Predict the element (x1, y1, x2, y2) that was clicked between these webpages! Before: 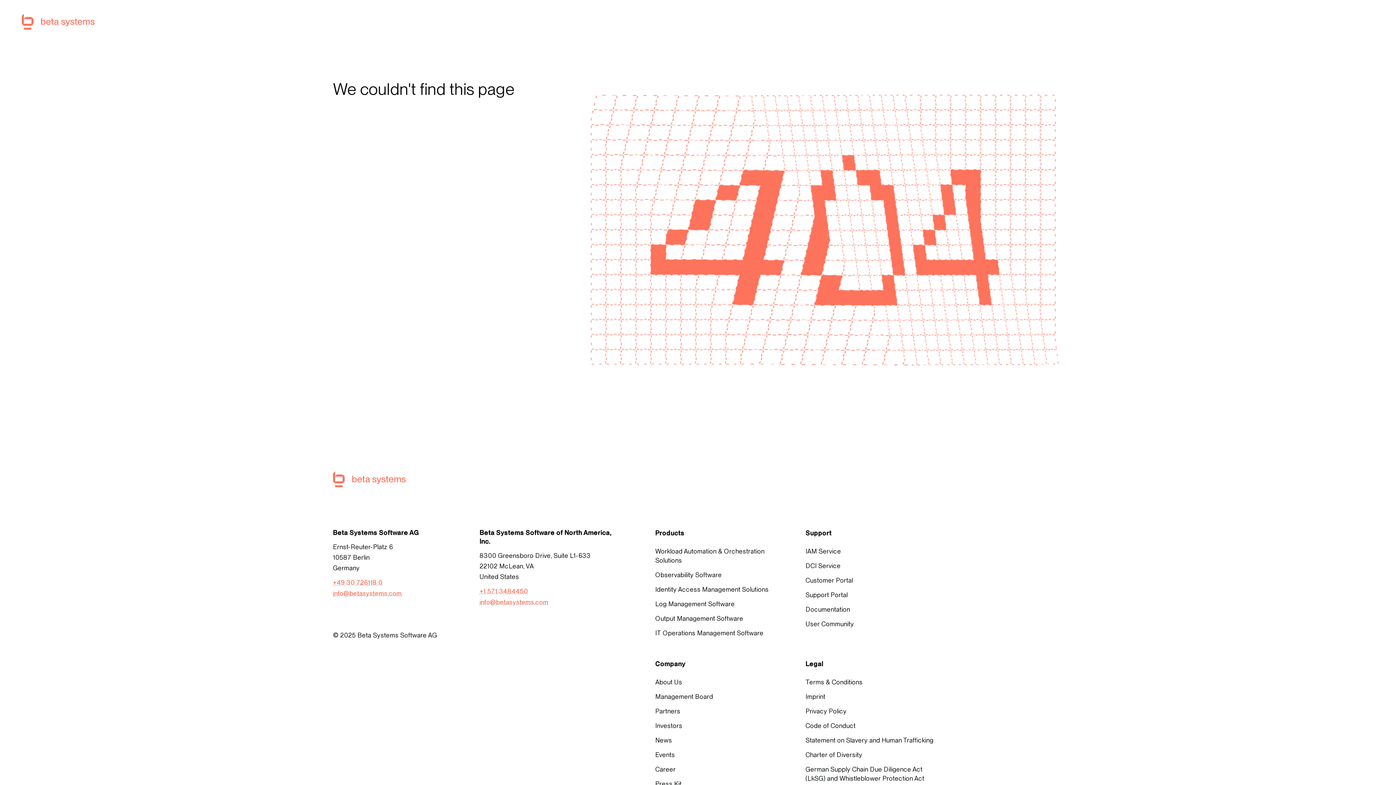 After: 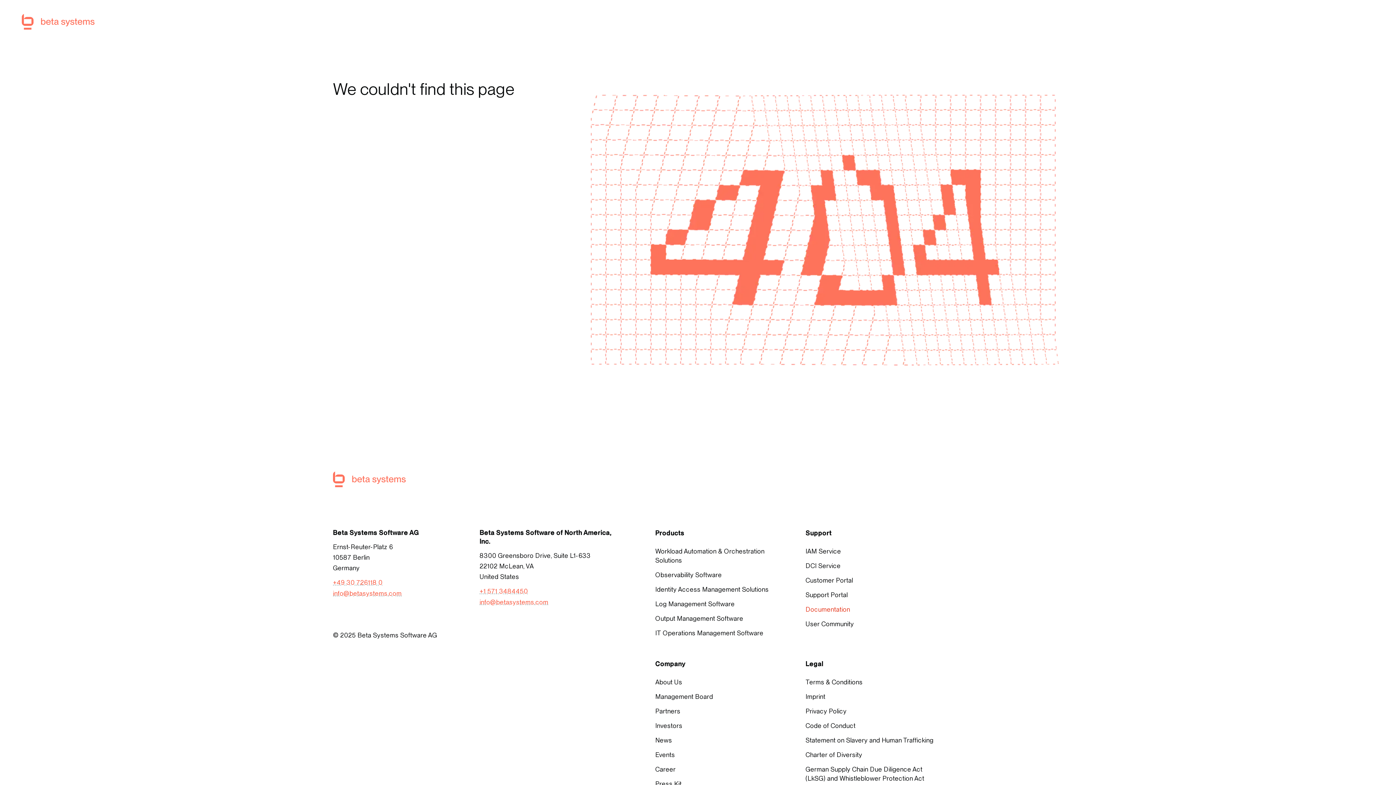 Action: label: Documentation bbox: (805, 334, 934, 343)